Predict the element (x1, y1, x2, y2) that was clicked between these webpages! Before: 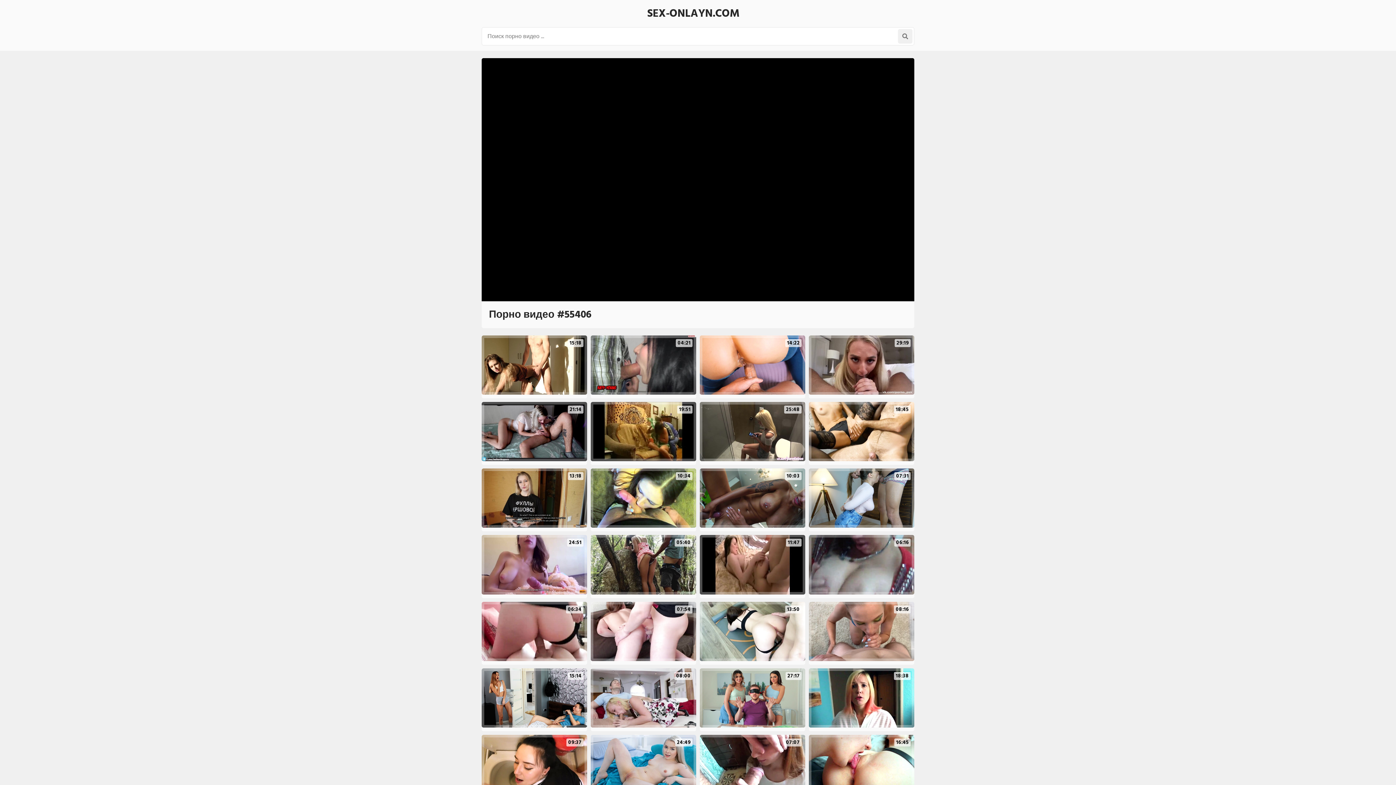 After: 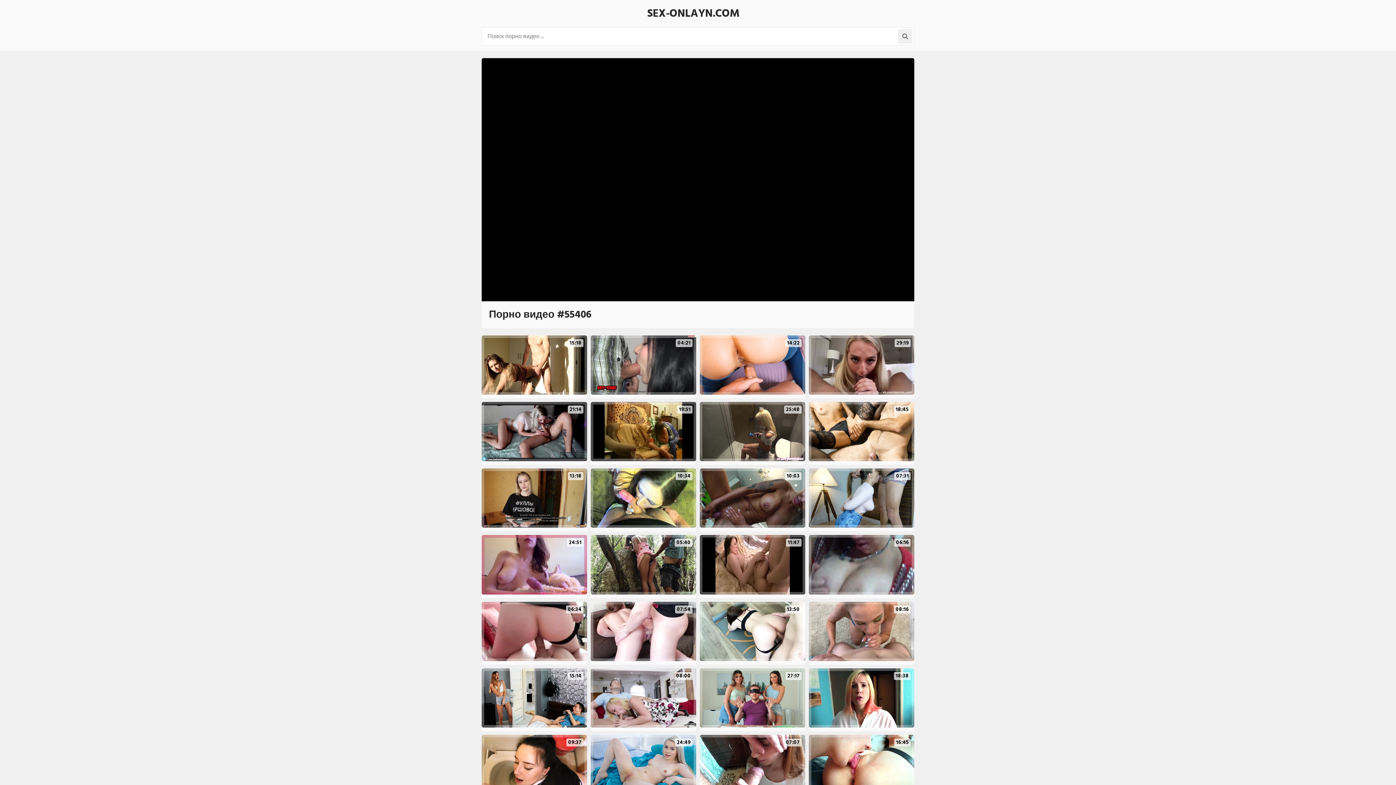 Action: bbox: (481, 535, 587, 594) label: 24:51